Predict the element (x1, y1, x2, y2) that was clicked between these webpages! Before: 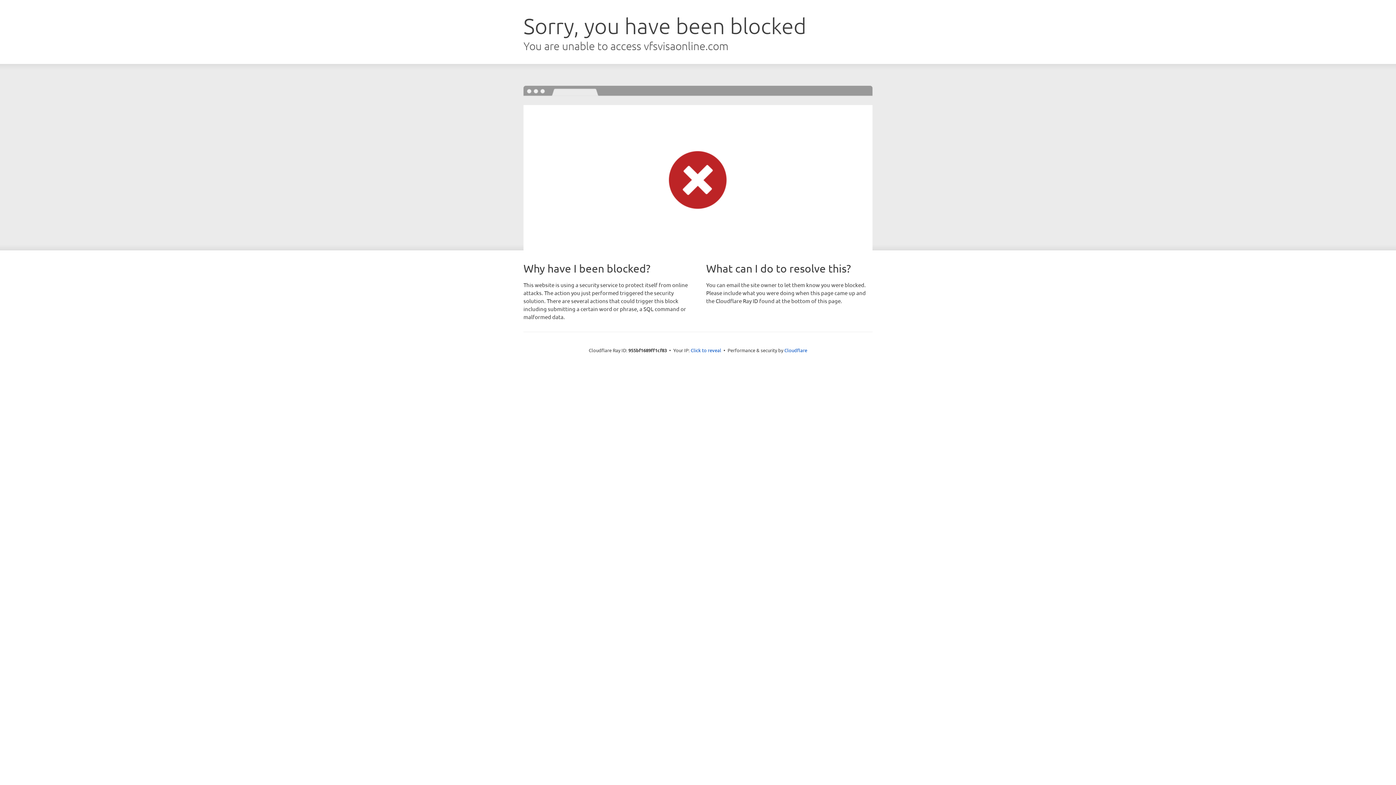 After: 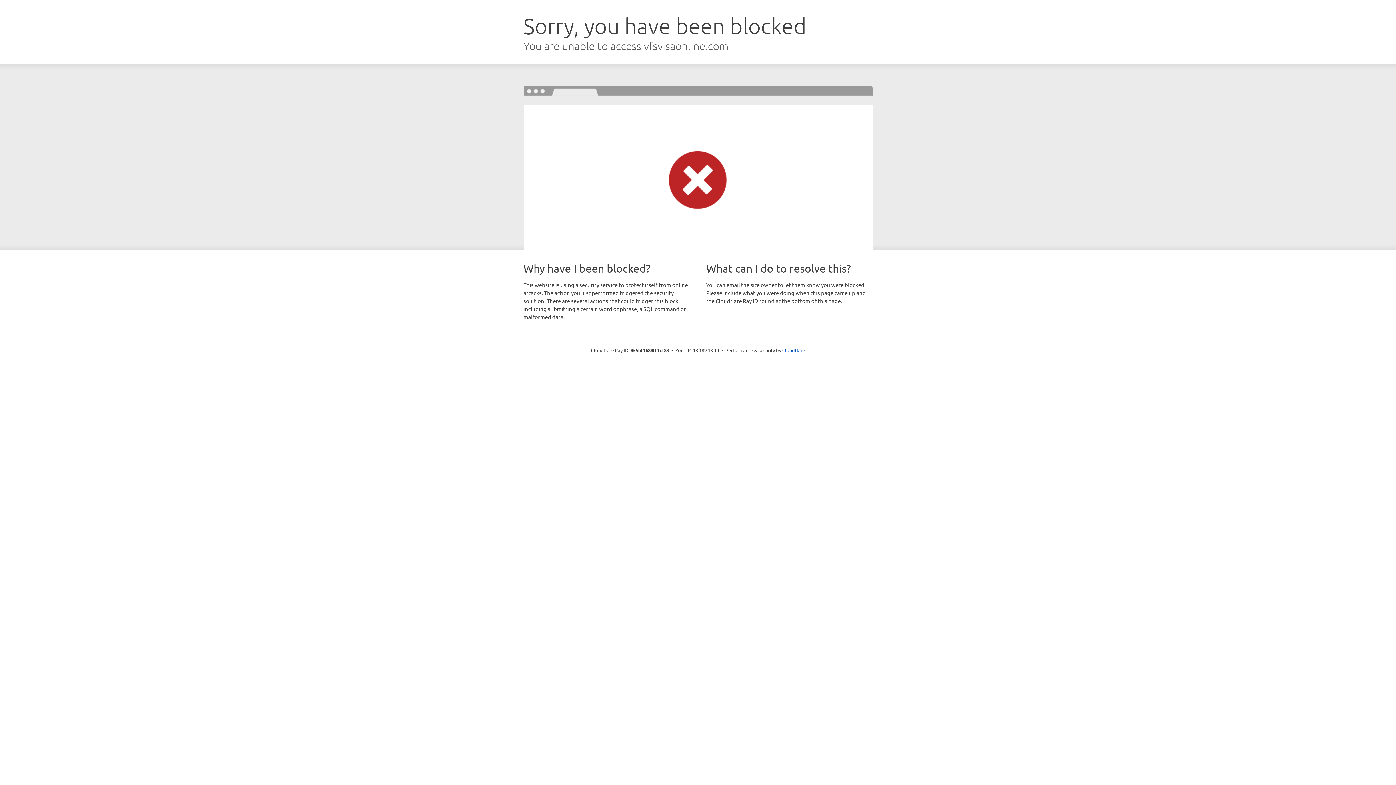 Action: bbox: (690, 346, 721, 353) label: Click to reveal